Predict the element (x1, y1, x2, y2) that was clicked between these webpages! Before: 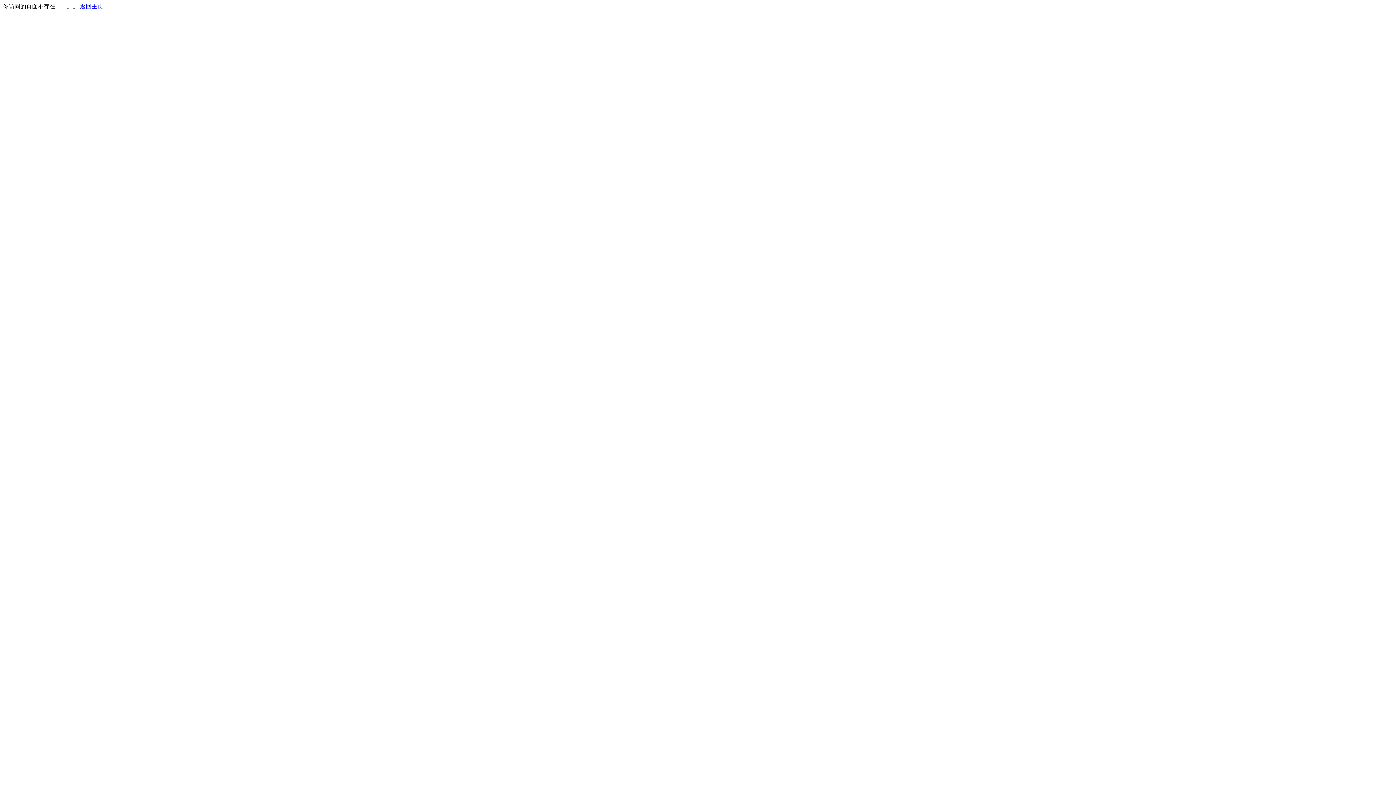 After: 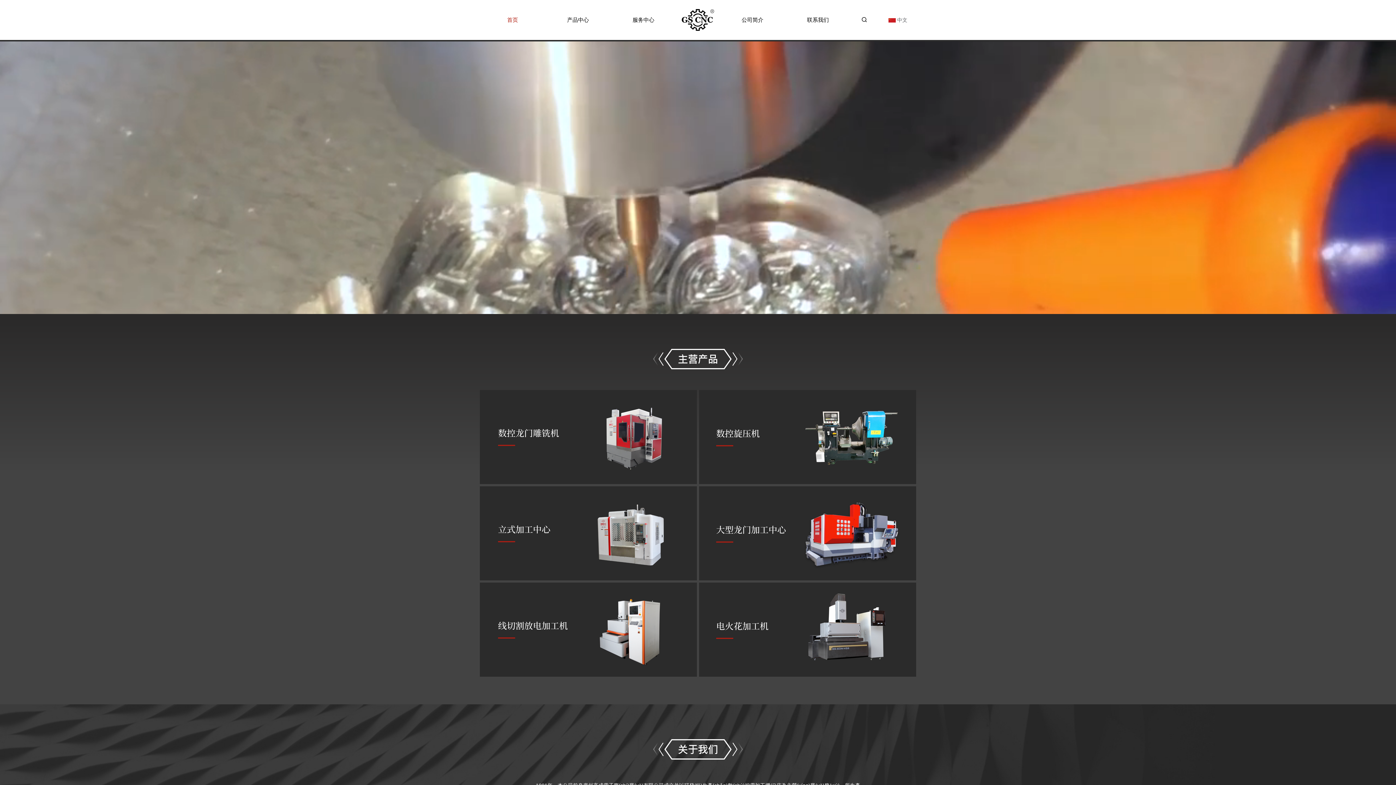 Action: bbox: (80, 3, 103, 9) label: 返回主页